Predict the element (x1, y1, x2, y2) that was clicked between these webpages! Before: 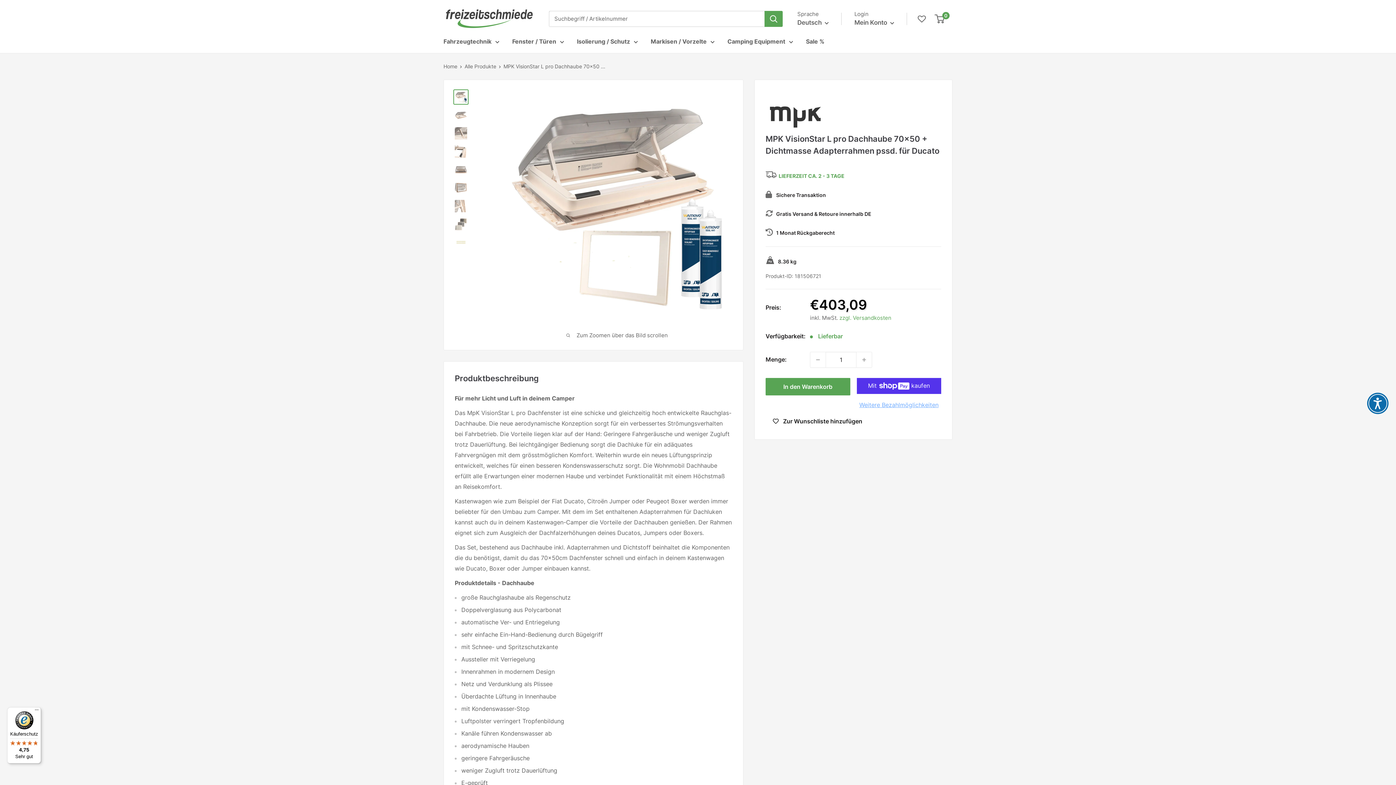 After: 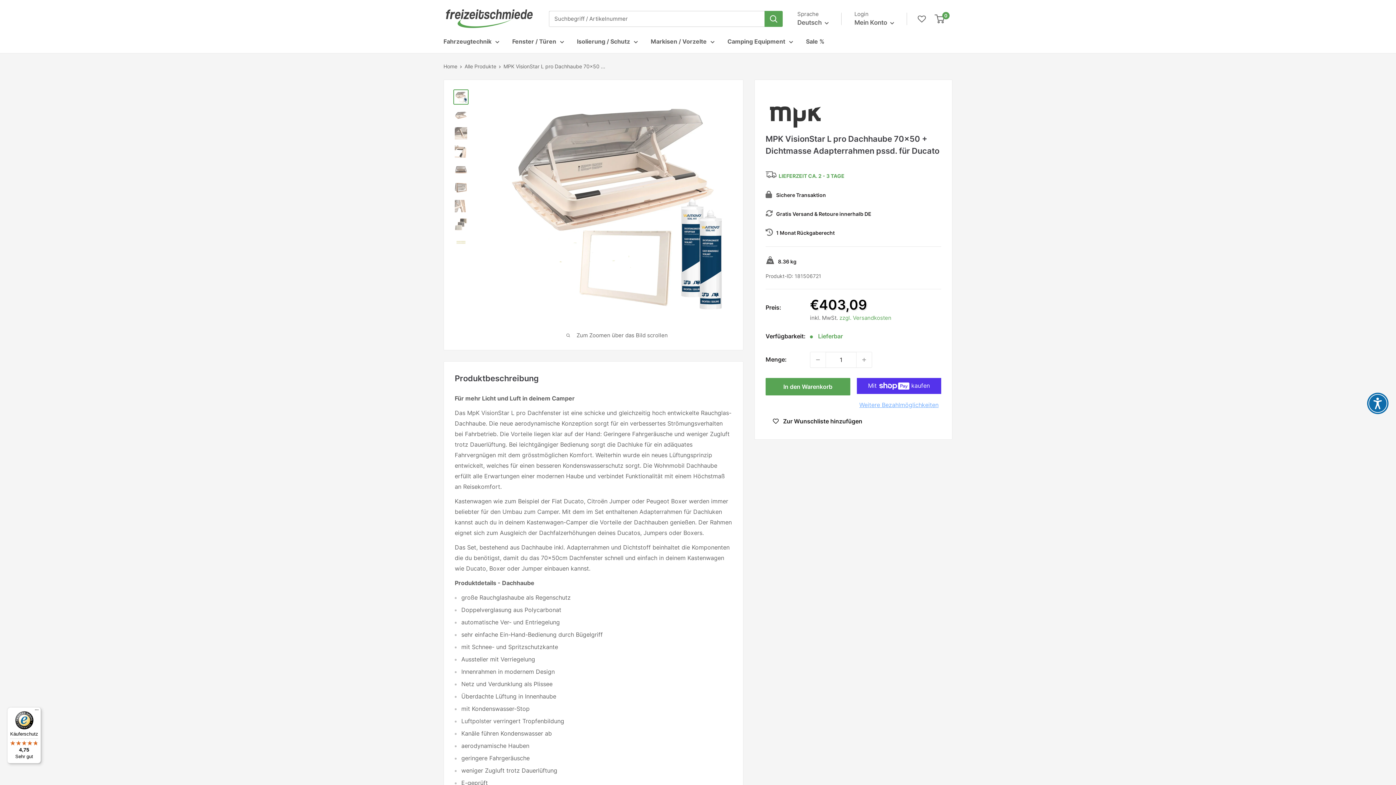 Action: bbox: (825, 109, 844, 125) label: MPK